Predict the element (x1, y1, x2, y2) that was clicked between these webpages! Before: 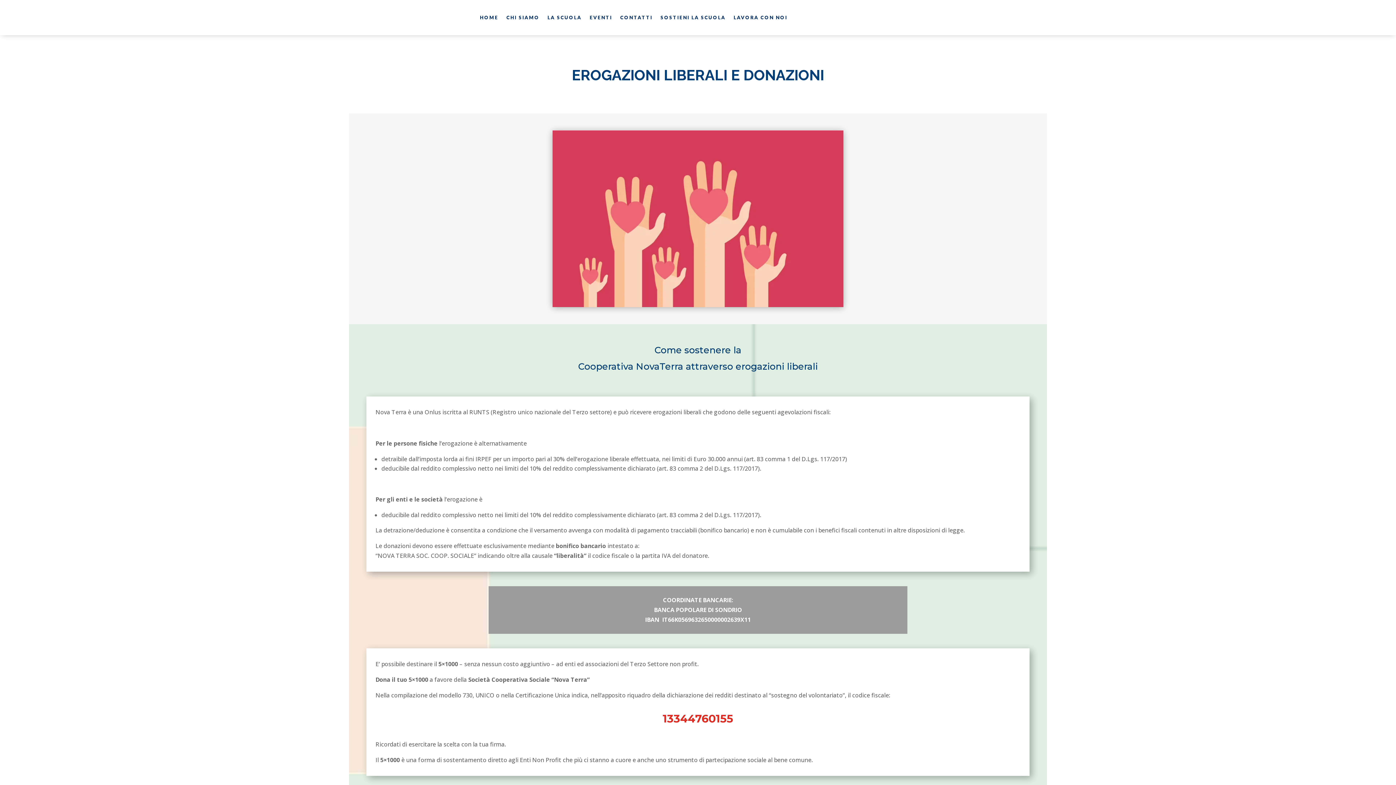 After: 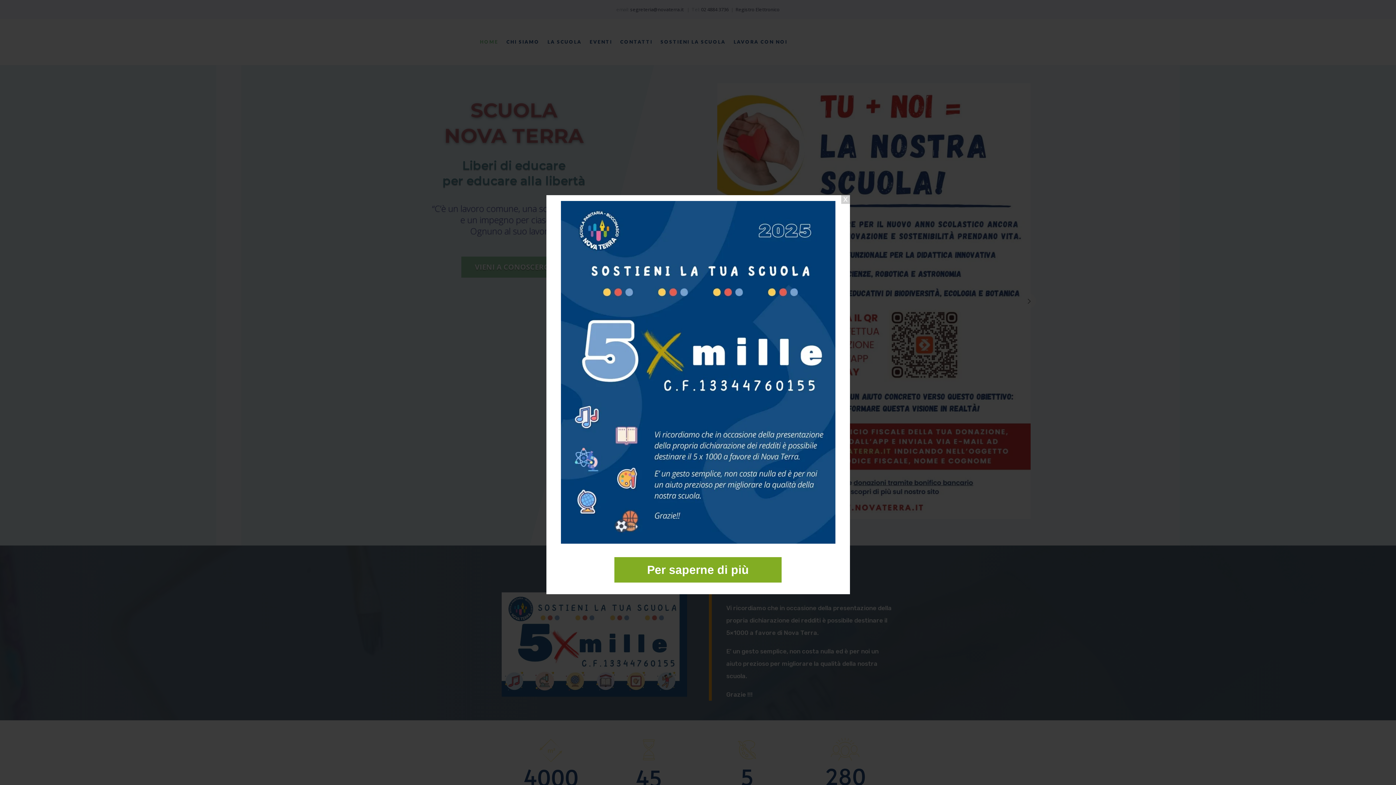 Action: label: HOME bbox: (480, 3, 498, 31)